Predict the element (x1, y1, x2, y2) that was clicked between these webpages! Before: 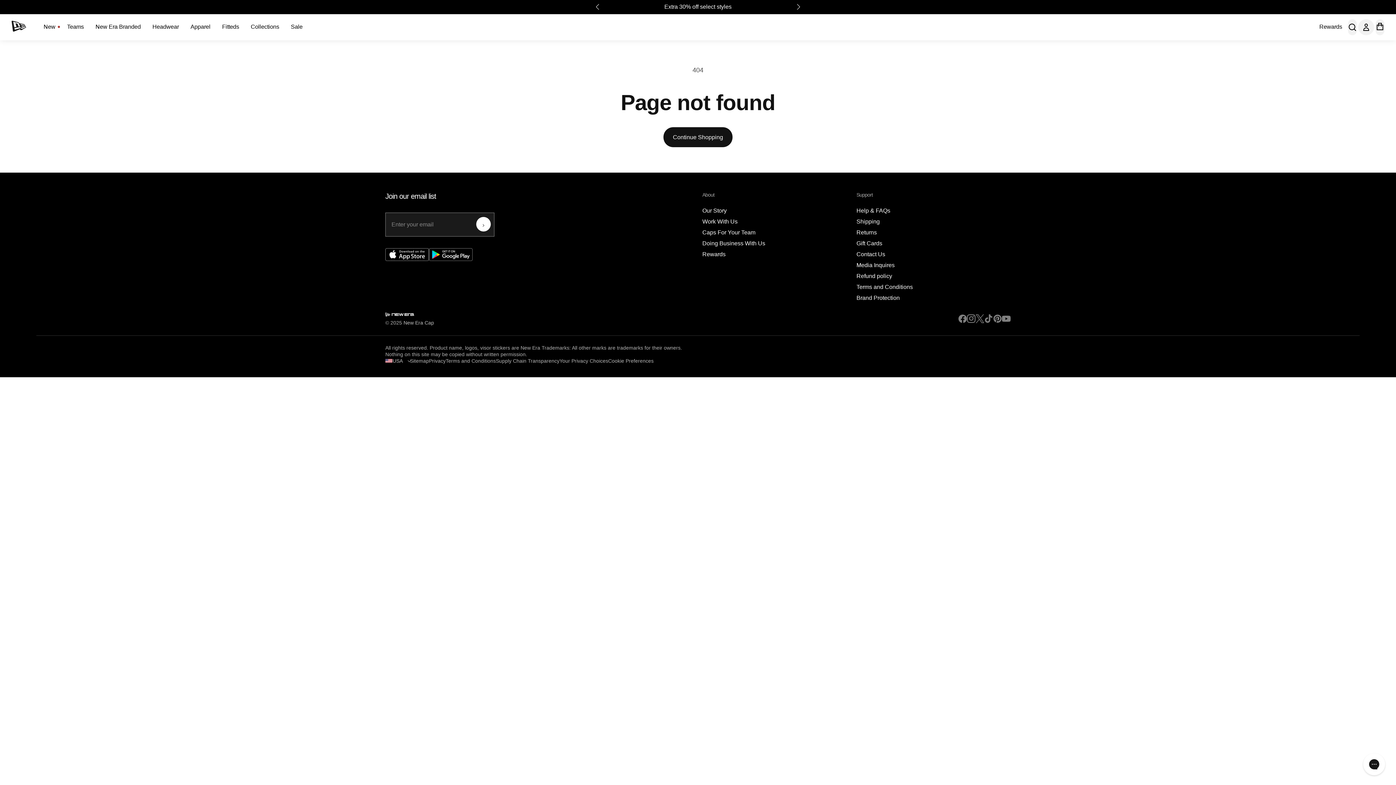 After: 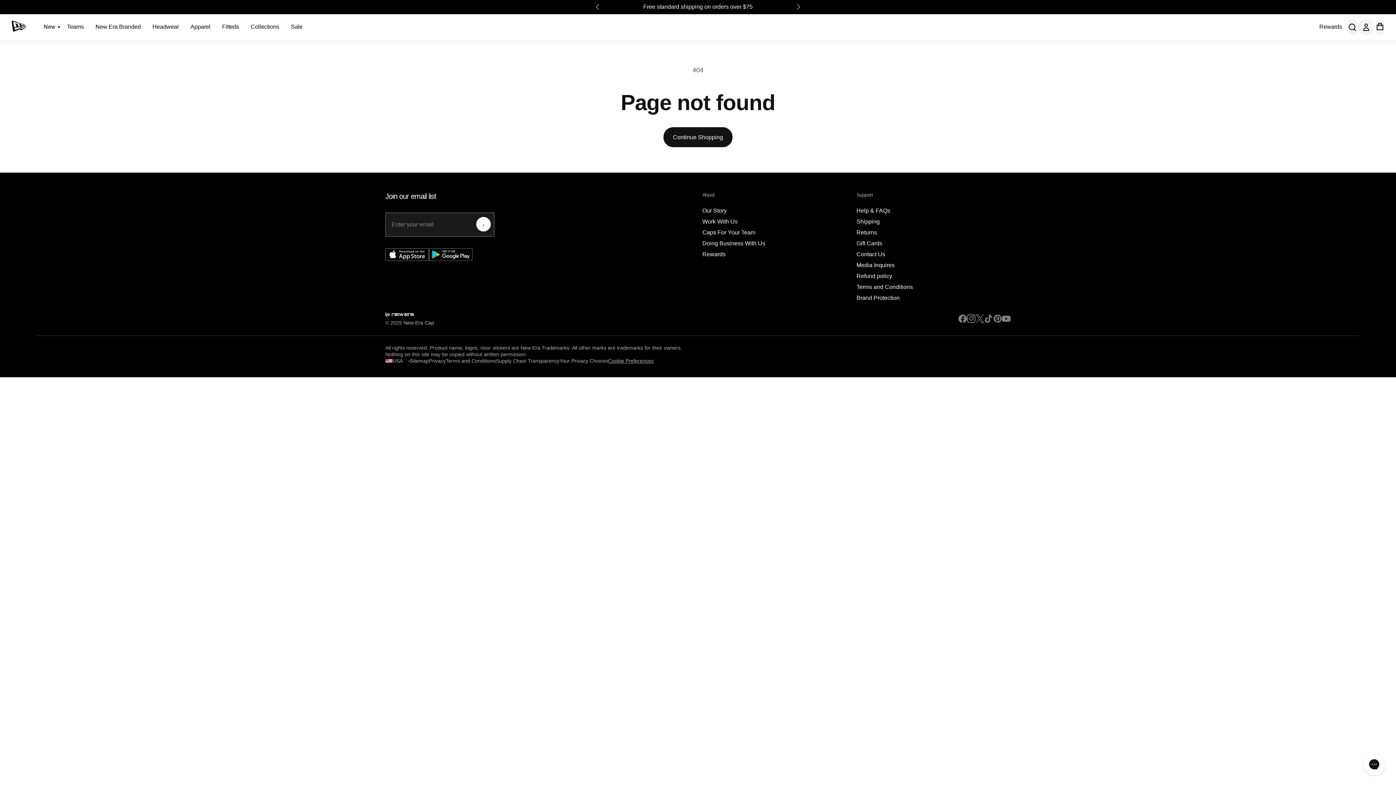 Action: label: Cookie Preferences bbox: (608, 357, 653, 364)